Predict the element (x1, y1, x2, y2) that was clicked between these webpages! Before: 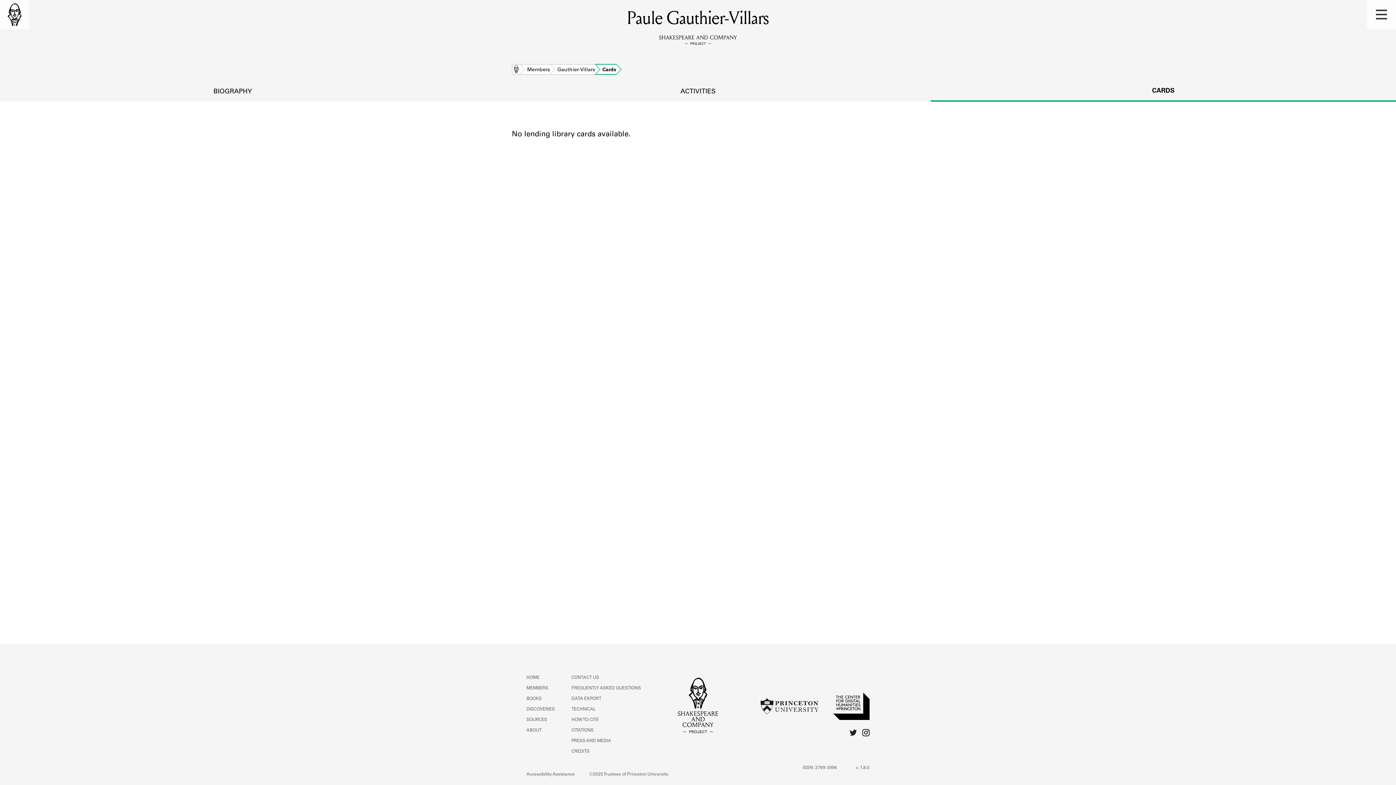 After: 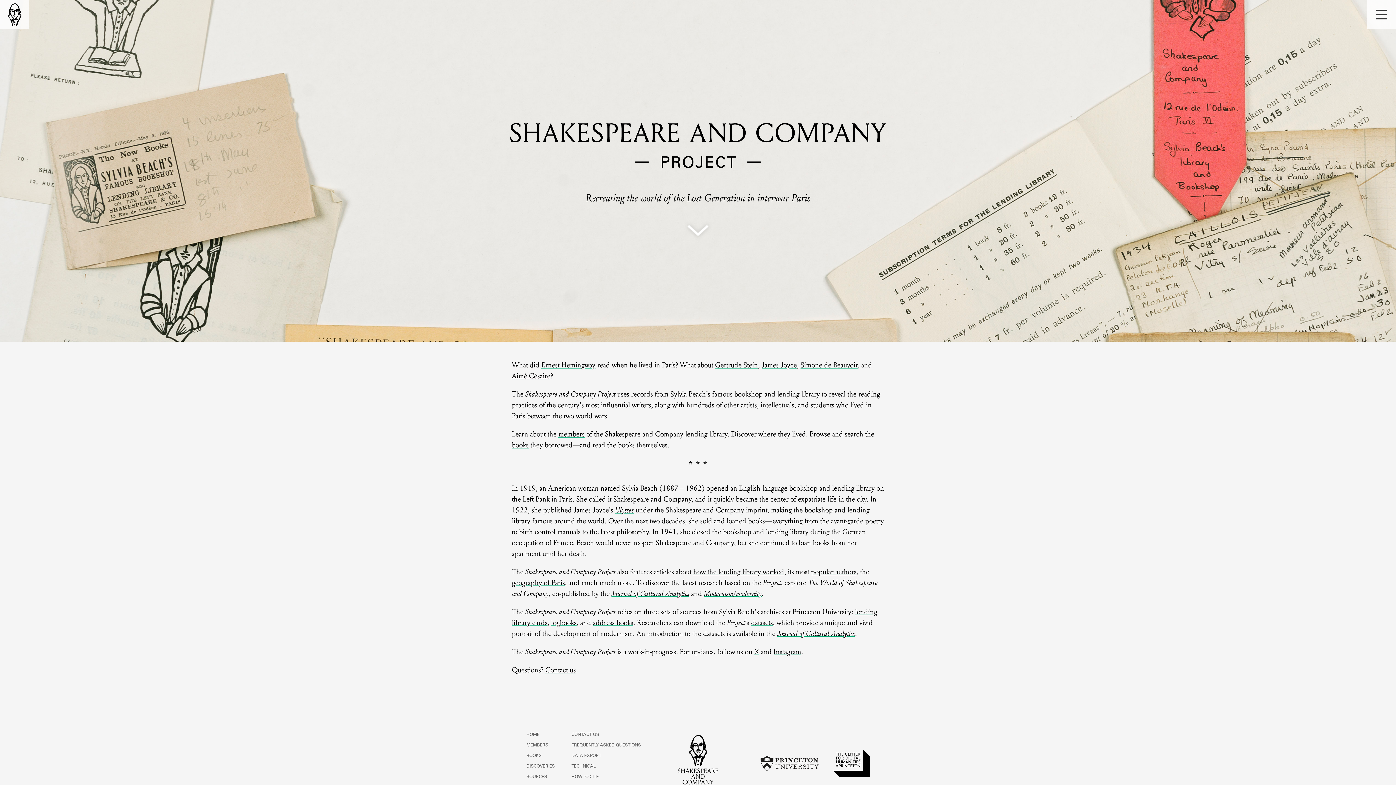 Action: bbox: (526, 676, 539, 680) label: HOME